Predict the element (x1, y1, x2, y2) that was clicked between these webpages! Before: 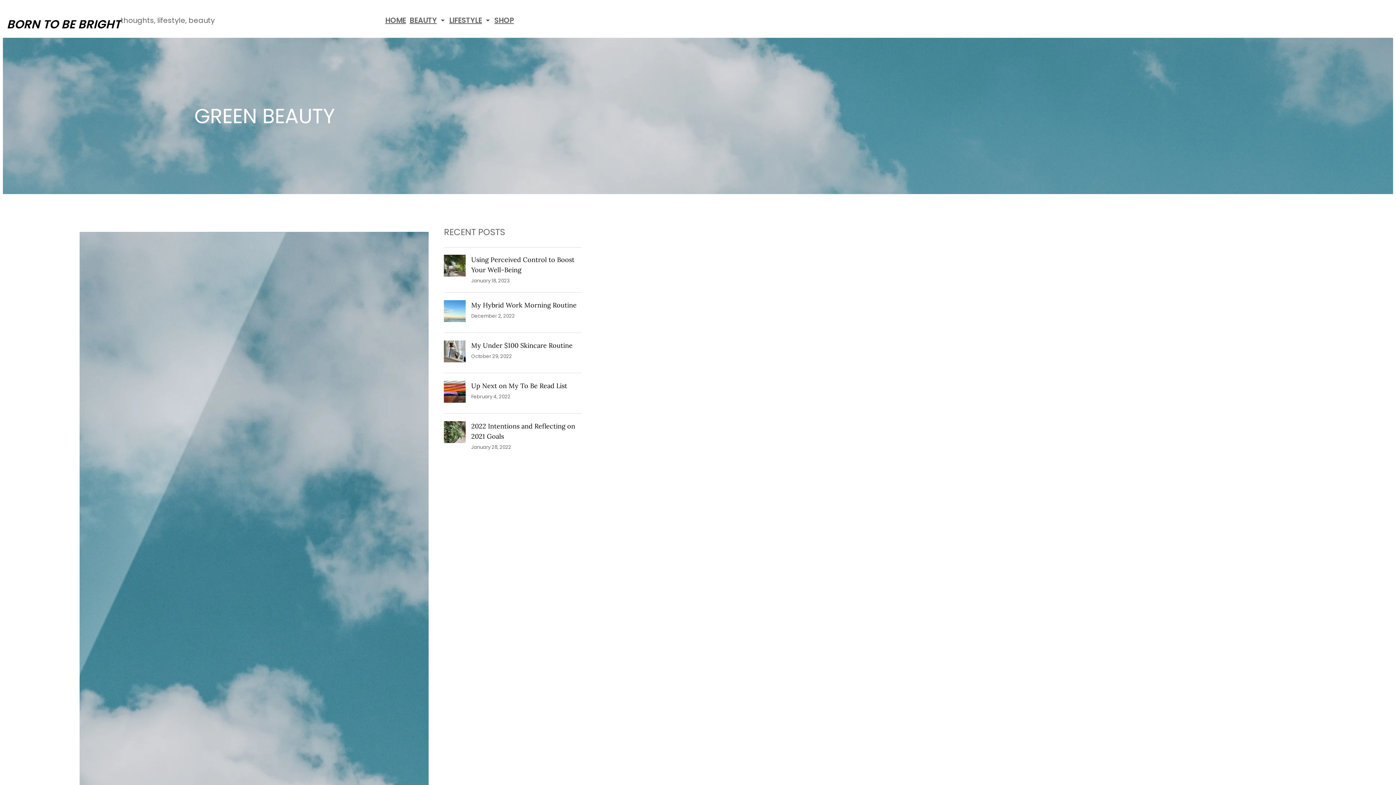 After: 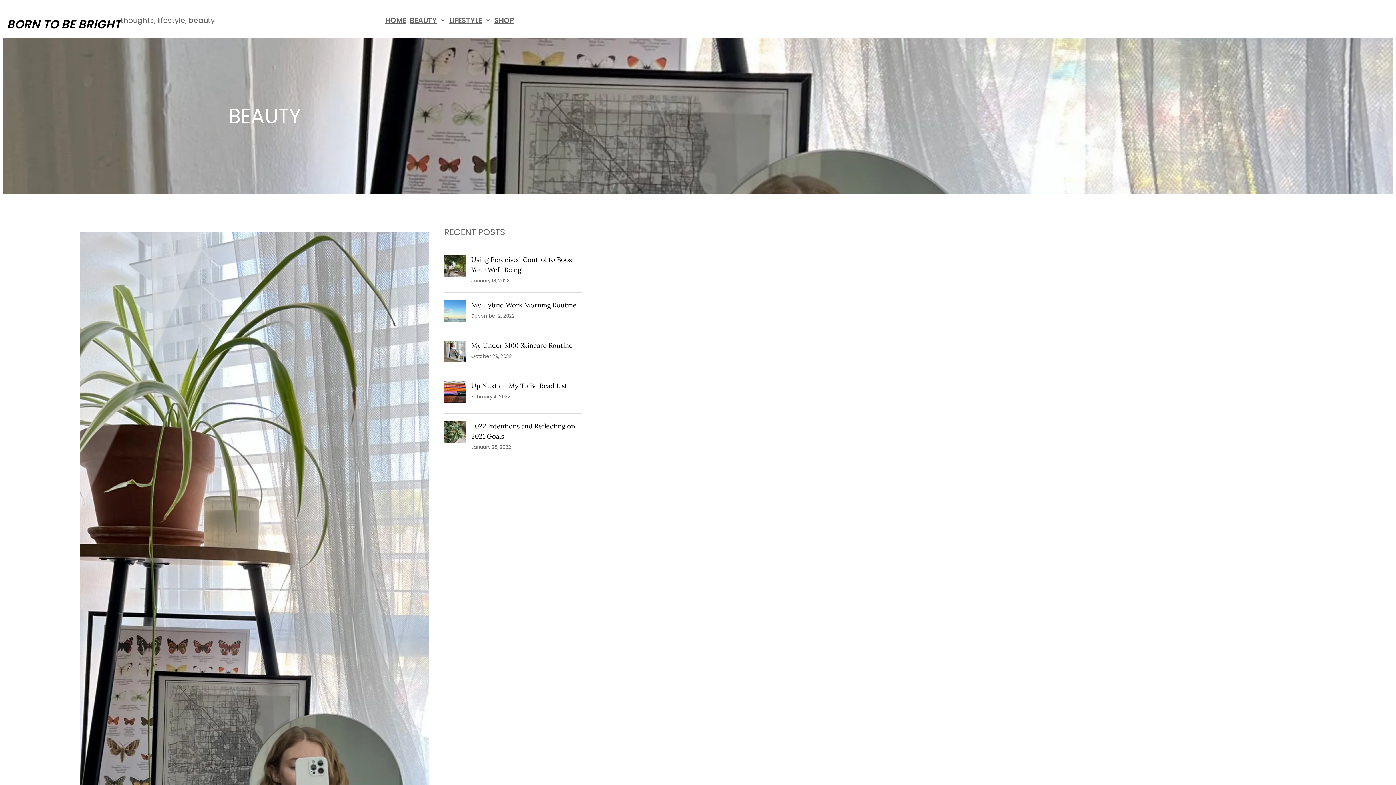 Action: label: BEAUTY bbox: (409, 12, 436, 27)